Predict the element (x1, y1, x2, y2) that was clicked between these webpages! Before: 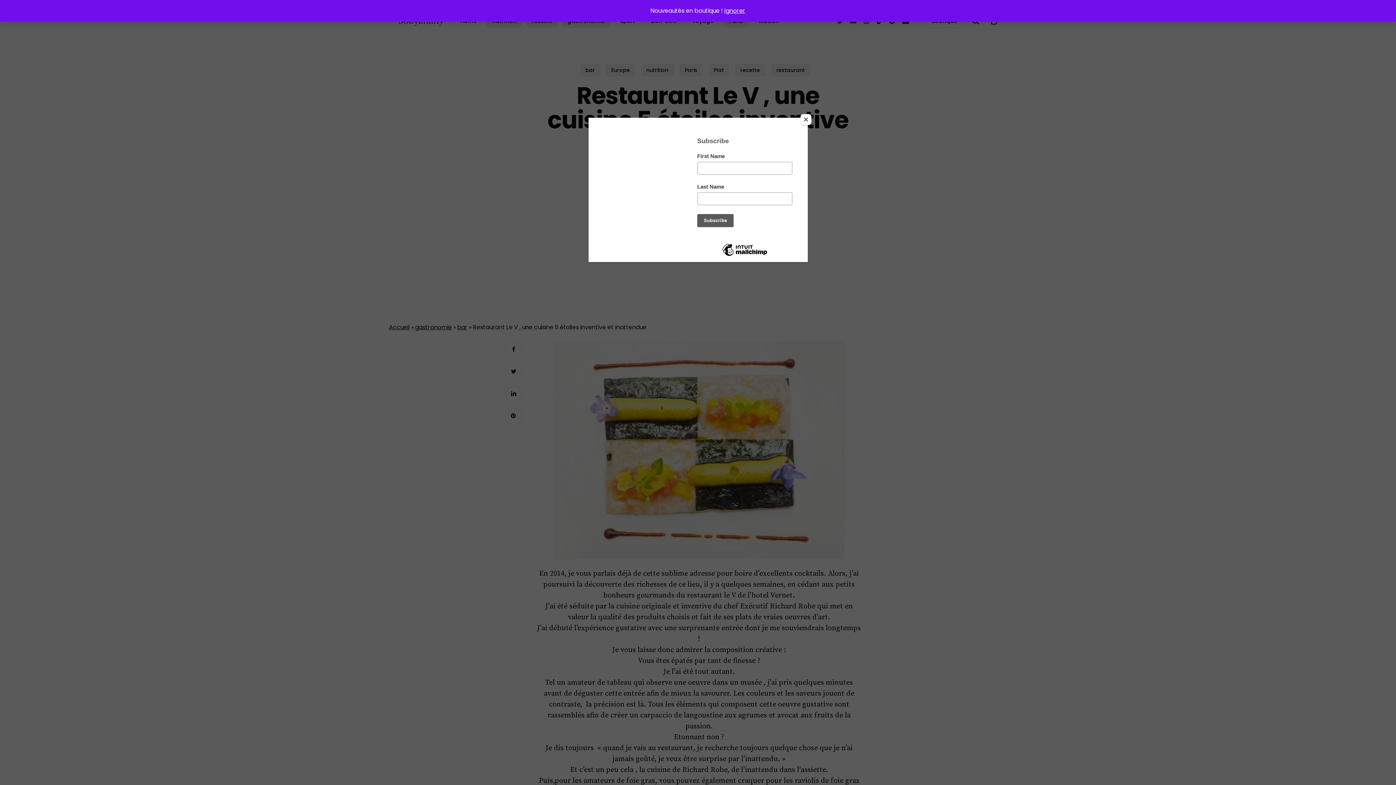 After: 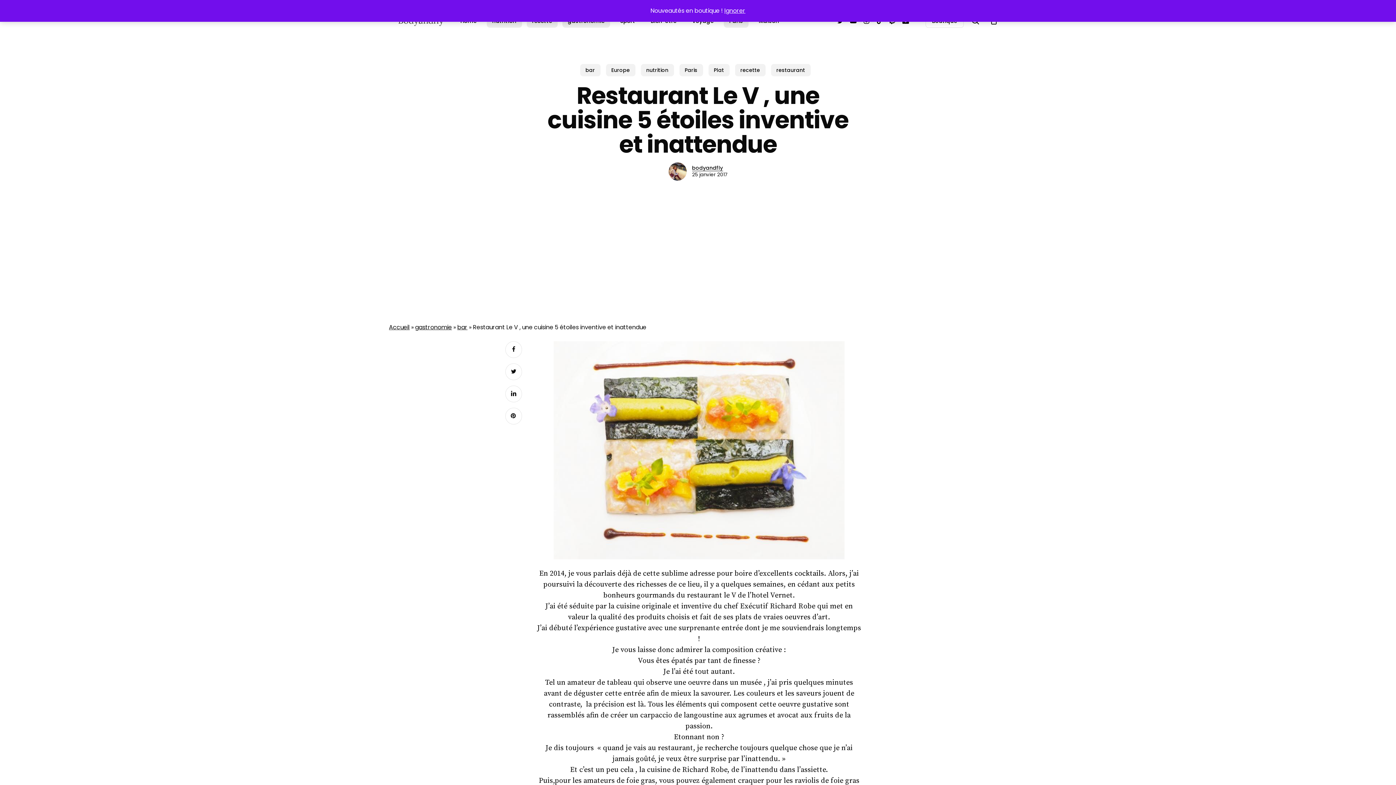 Action: label: Close bbox: (800, 114, 811, 125)